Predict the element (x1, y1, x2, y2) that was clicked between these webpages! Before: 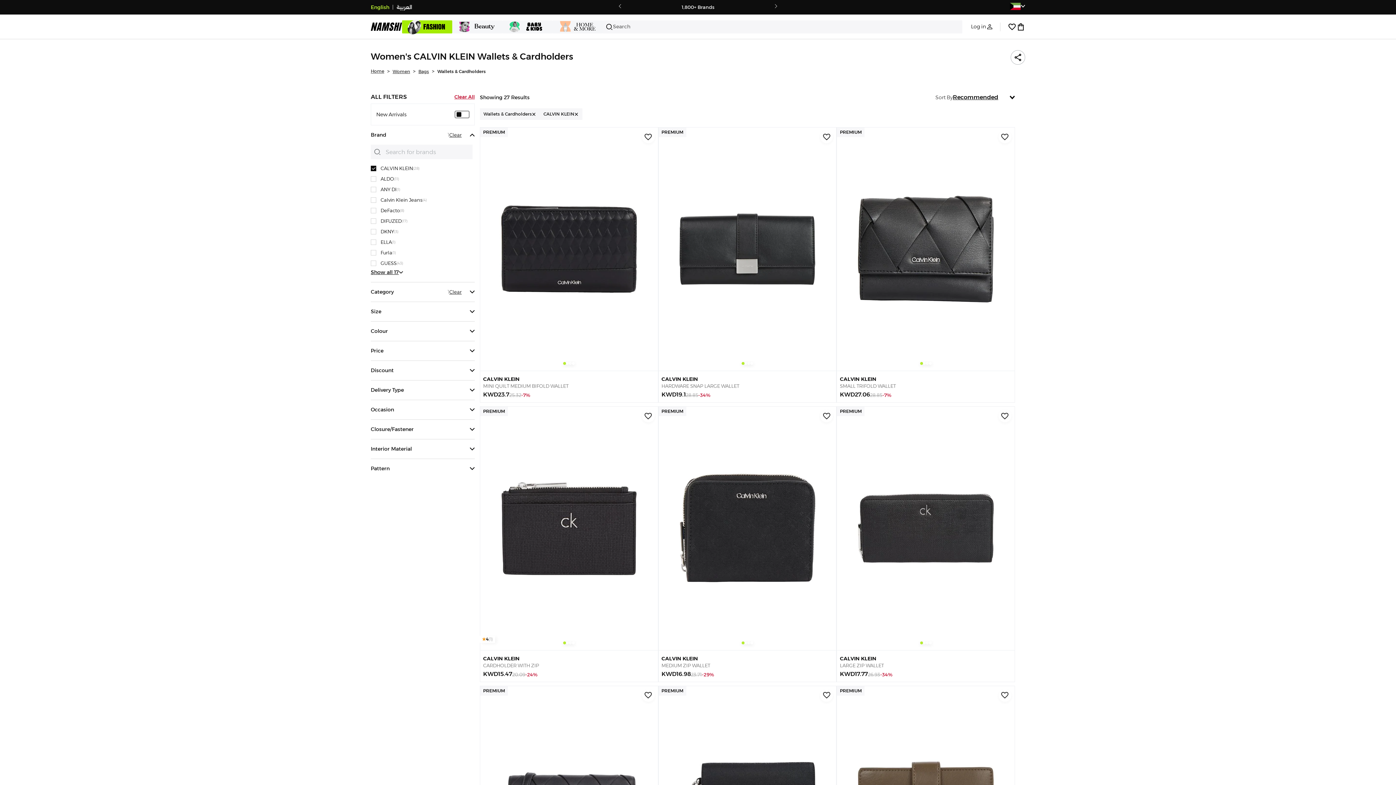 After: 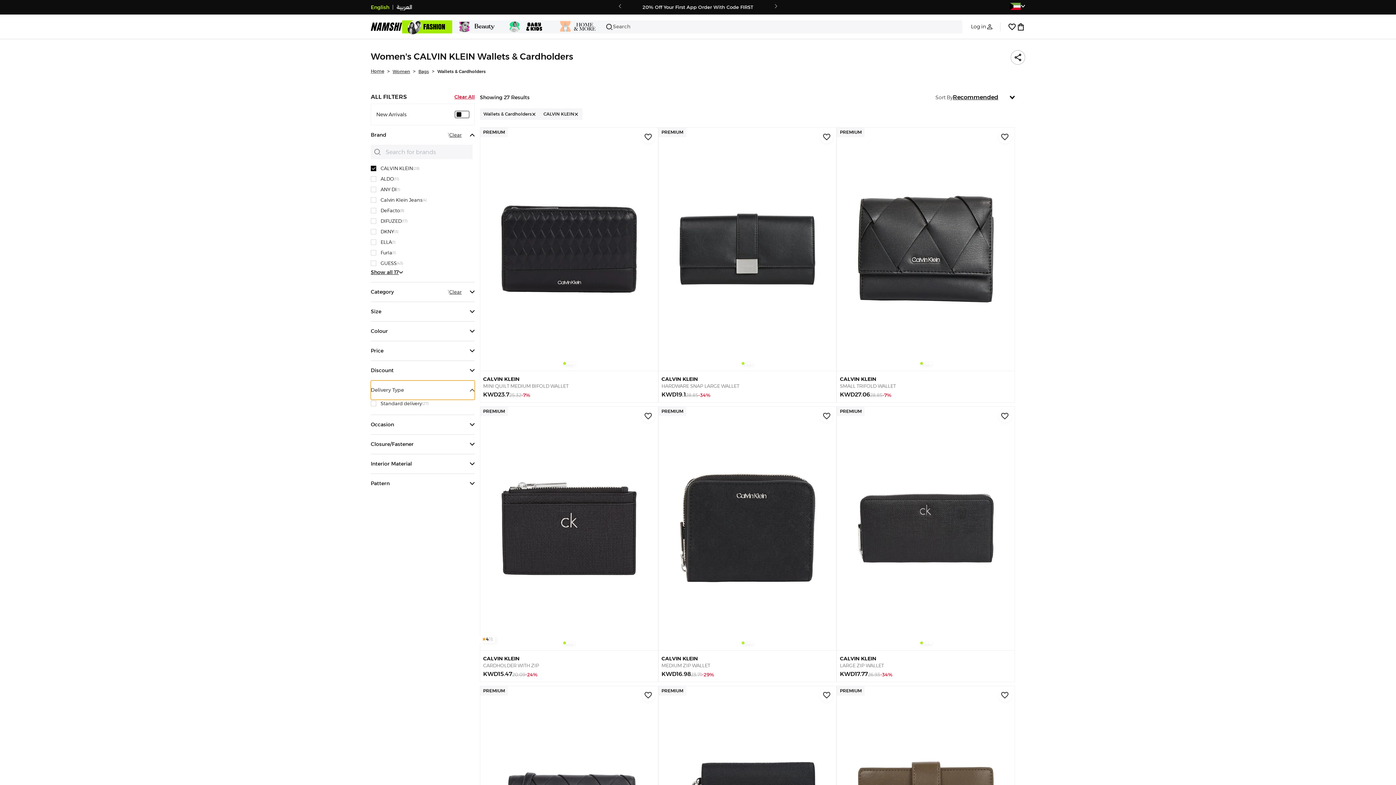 Action: label: Delivery Type bbox: (370, 380, 474, 400)